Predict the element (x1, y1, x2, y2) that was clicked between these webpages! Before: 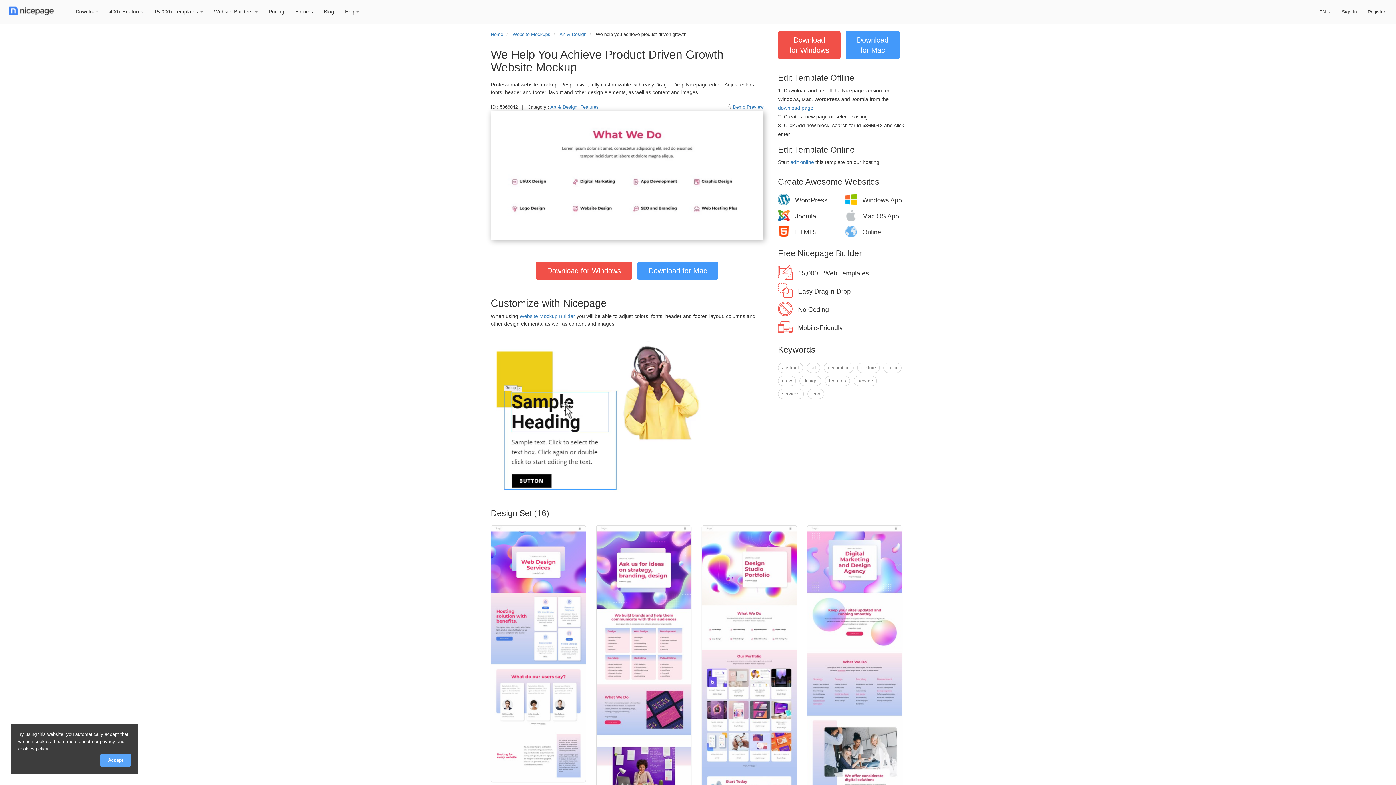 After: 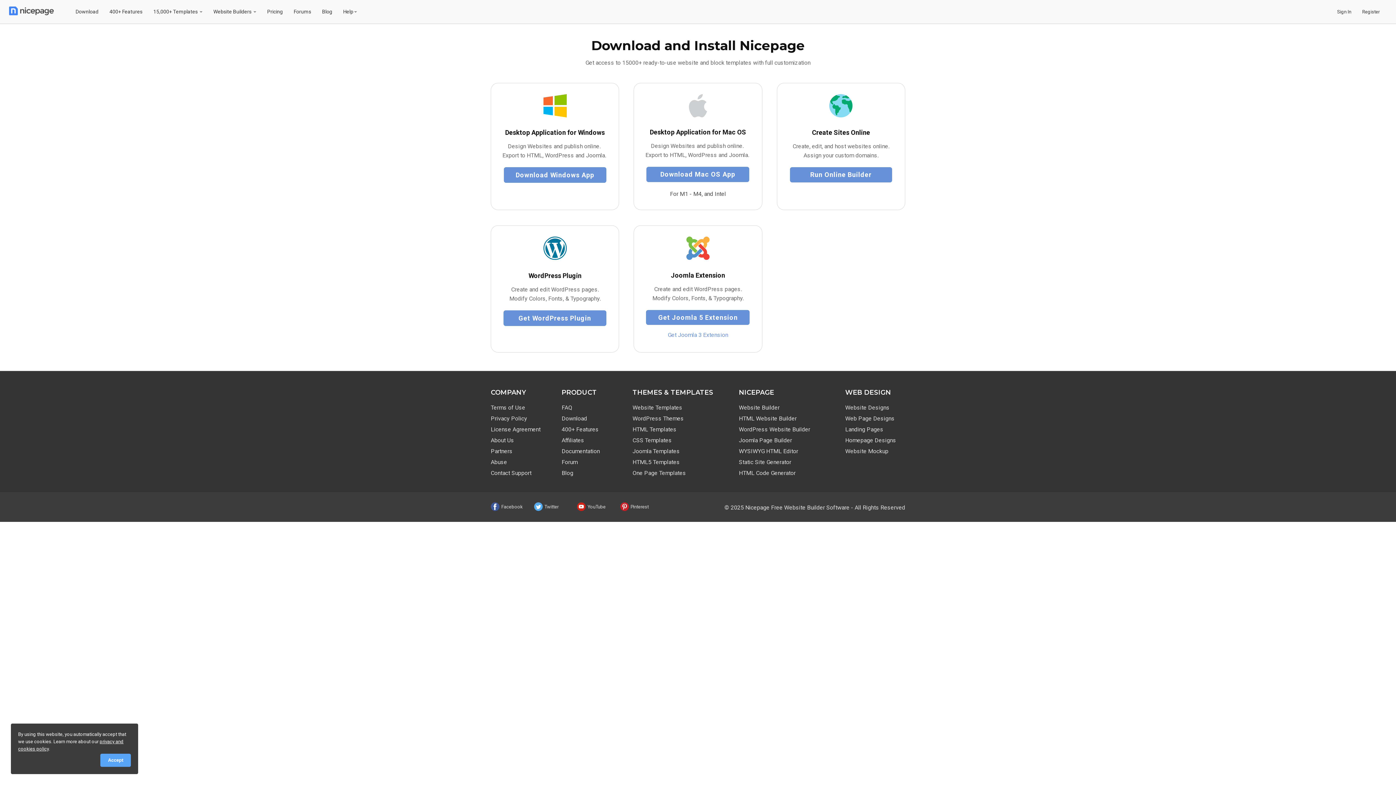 Action: bbox: (70, 4, 104, 18) label: Download